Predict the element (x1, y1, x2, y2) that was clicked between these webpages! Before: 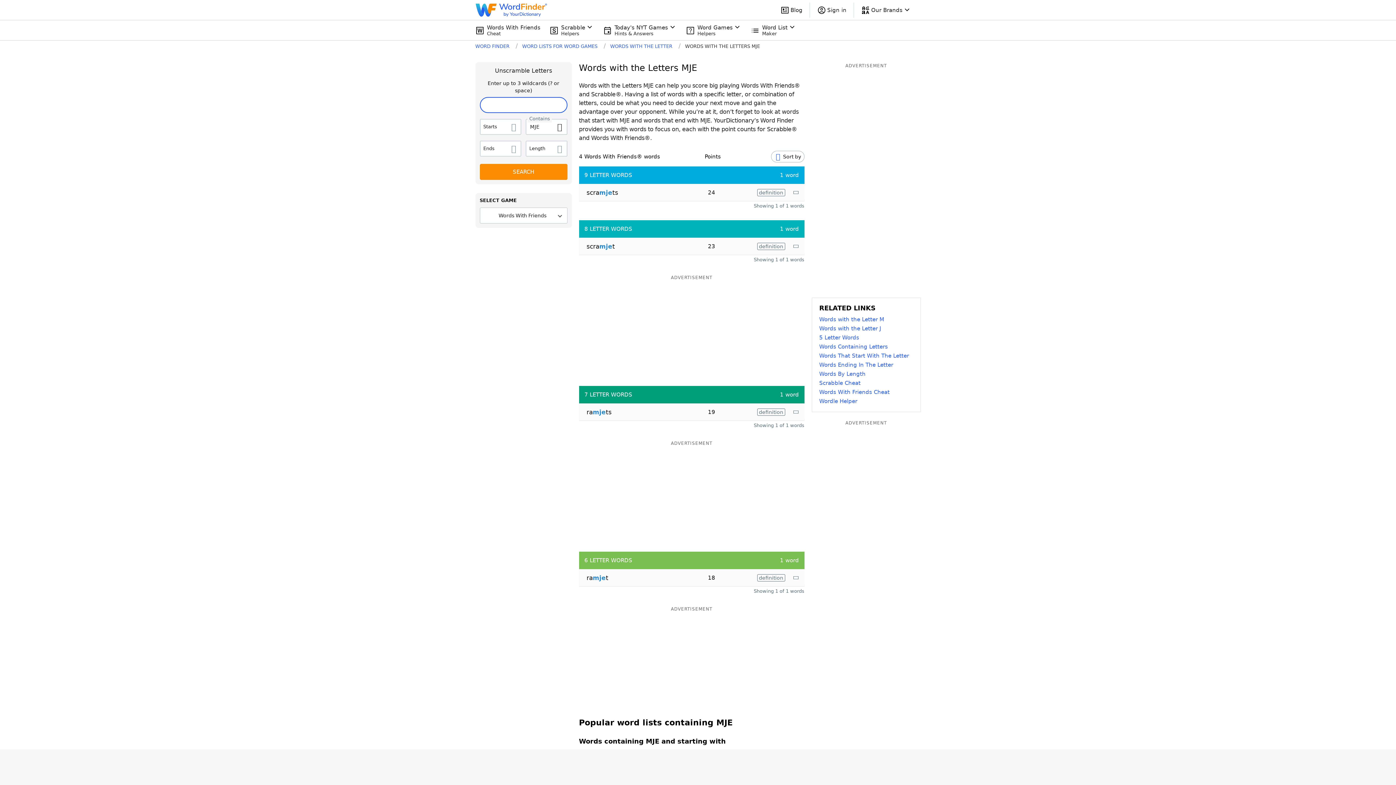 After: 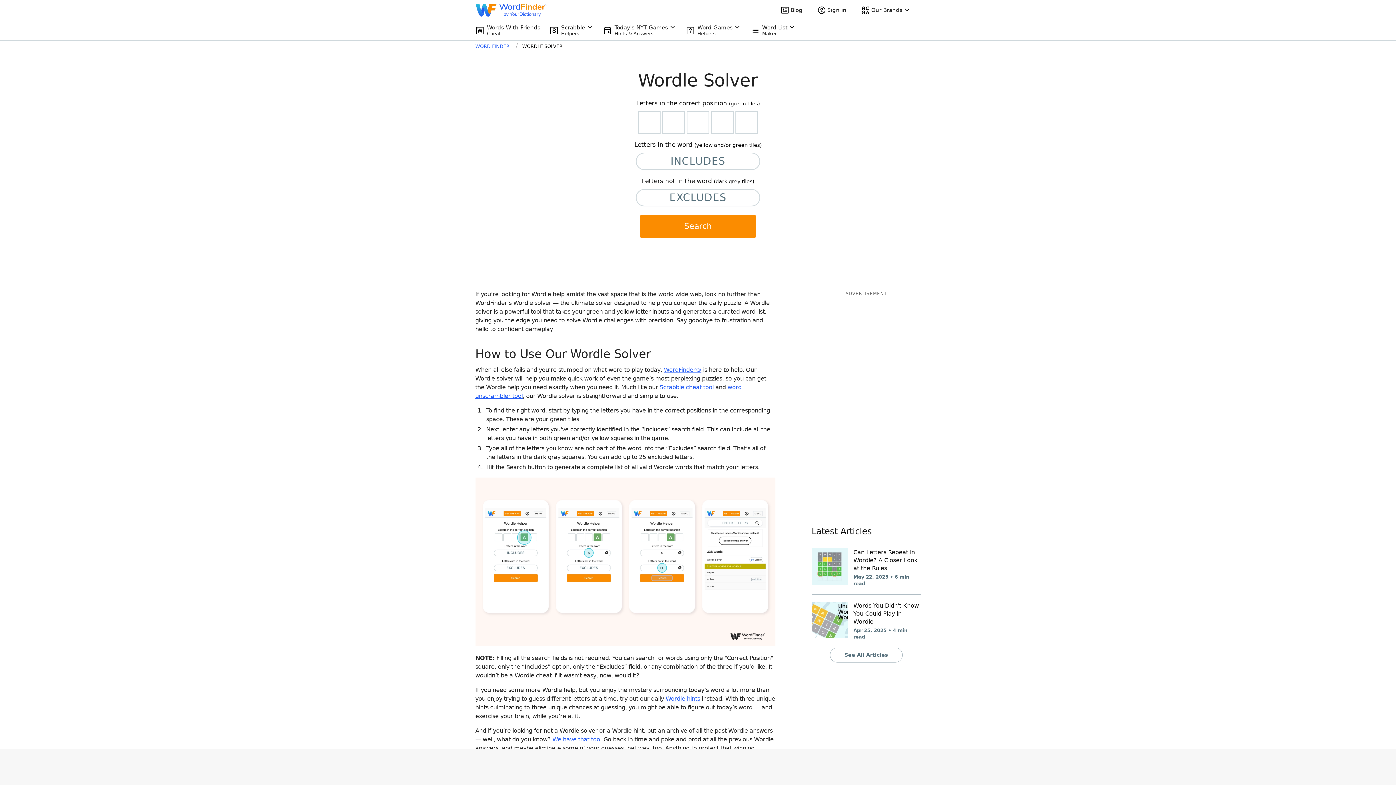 Action: label: Wordle Helper bbox: (819, 397, 913, 406)